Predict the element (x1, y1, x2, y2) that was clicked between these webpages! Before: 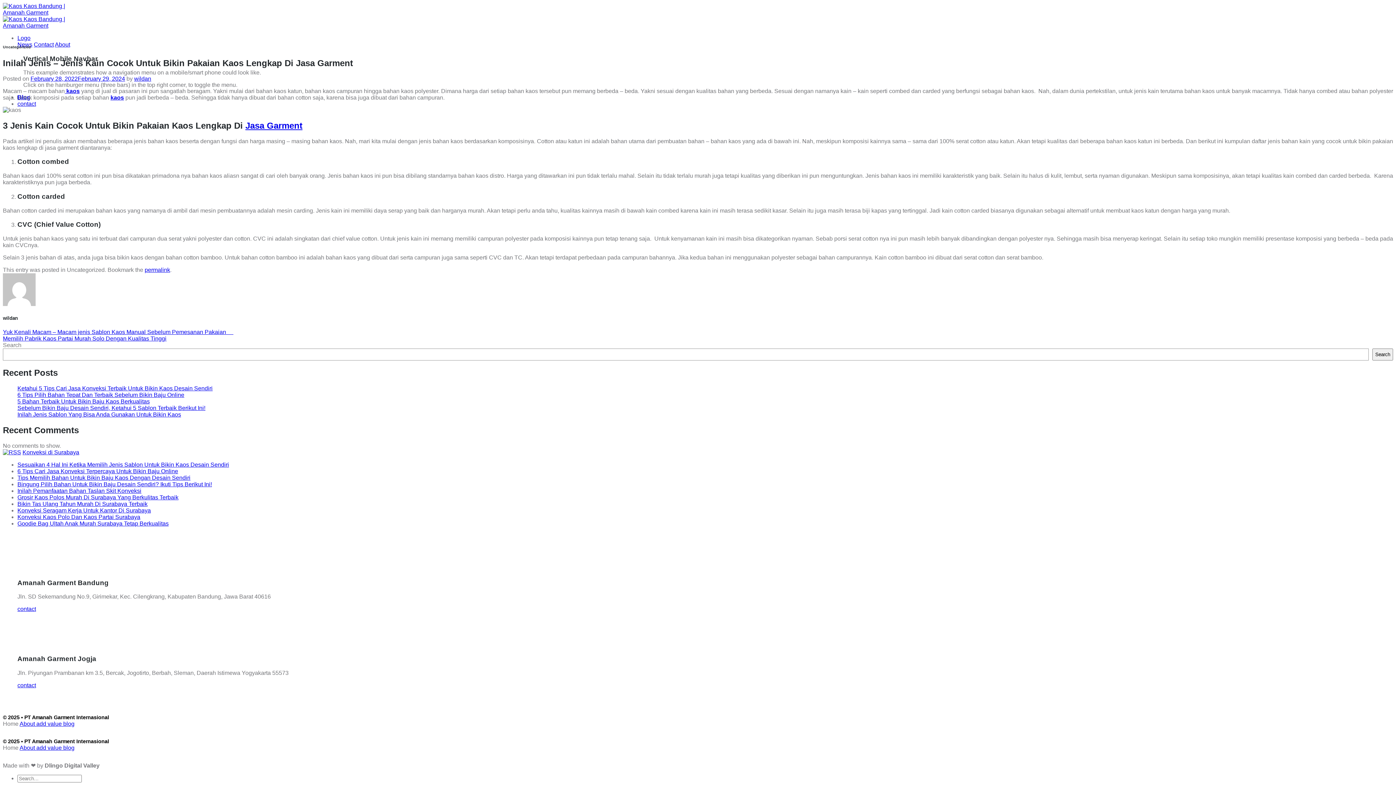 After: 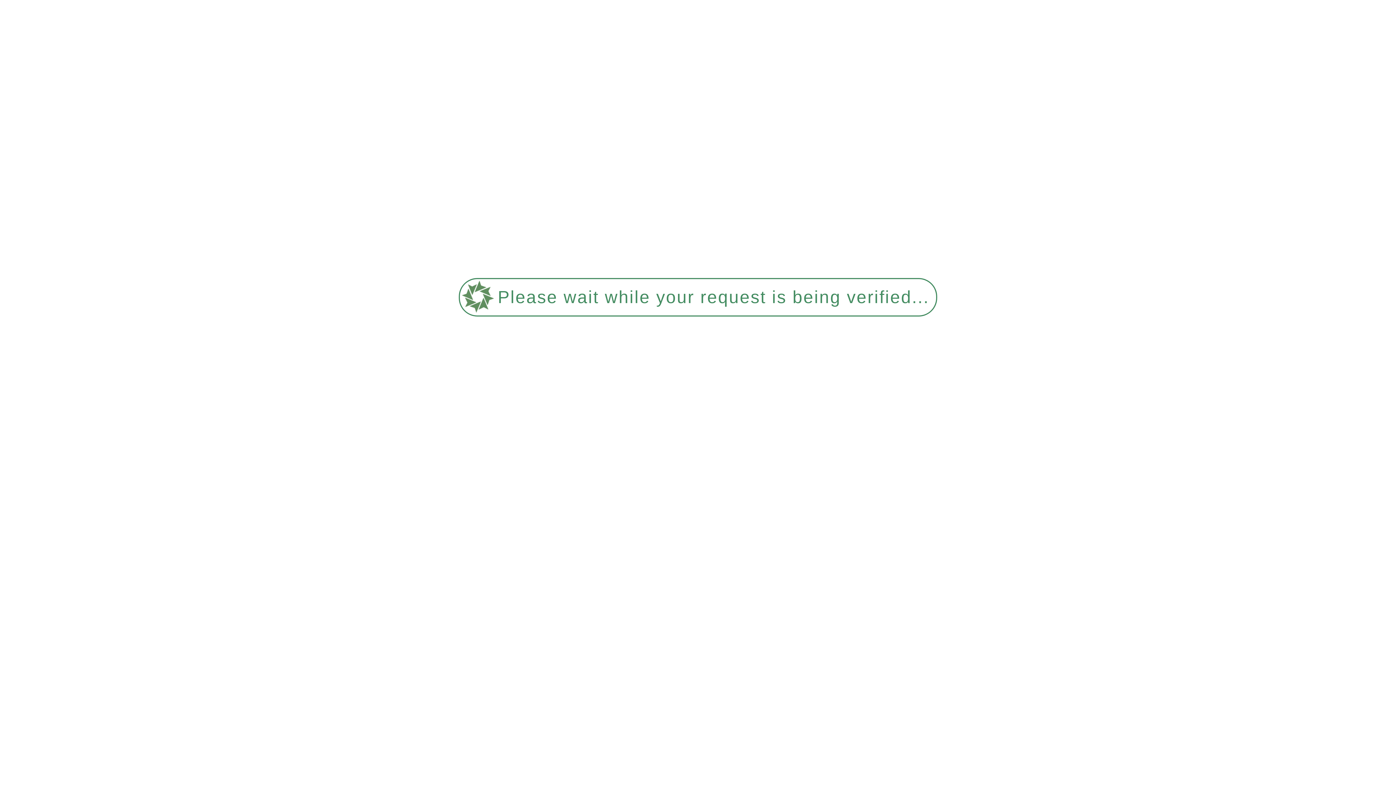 Action: label: add value  bbox: (36, 745, 63, 751)